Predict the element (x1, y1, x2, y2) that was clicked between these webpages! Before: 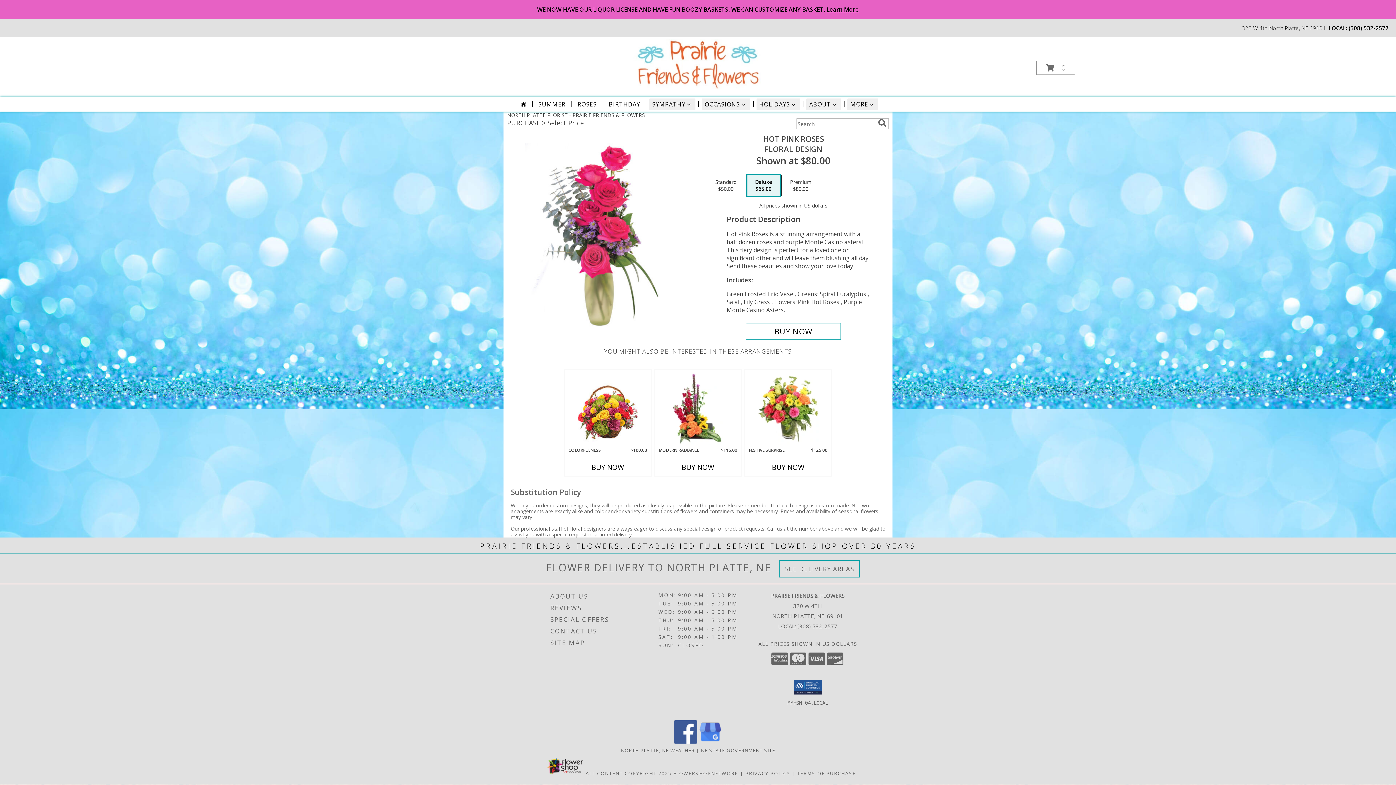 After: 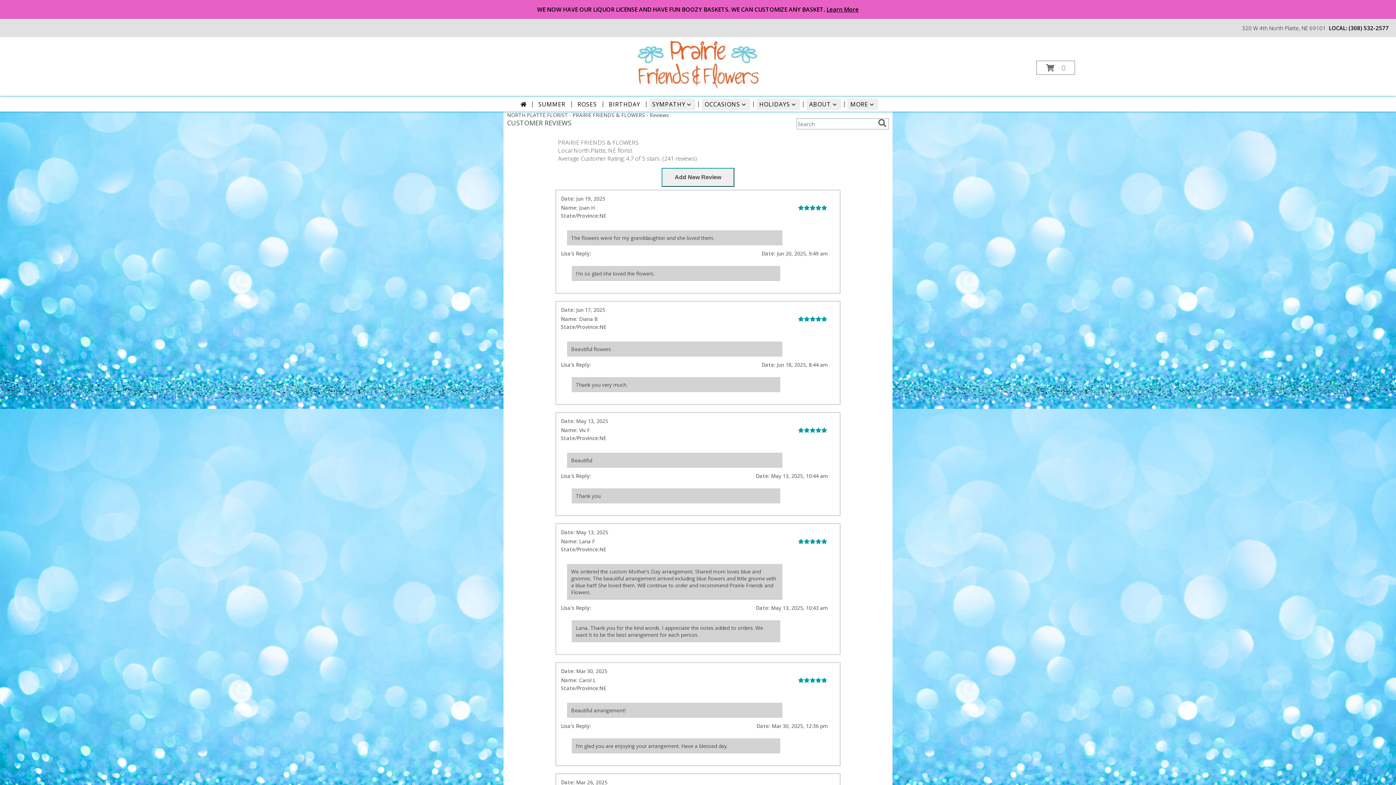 Action: label: REVIEWS bbox: (550, 602, 656, 614)